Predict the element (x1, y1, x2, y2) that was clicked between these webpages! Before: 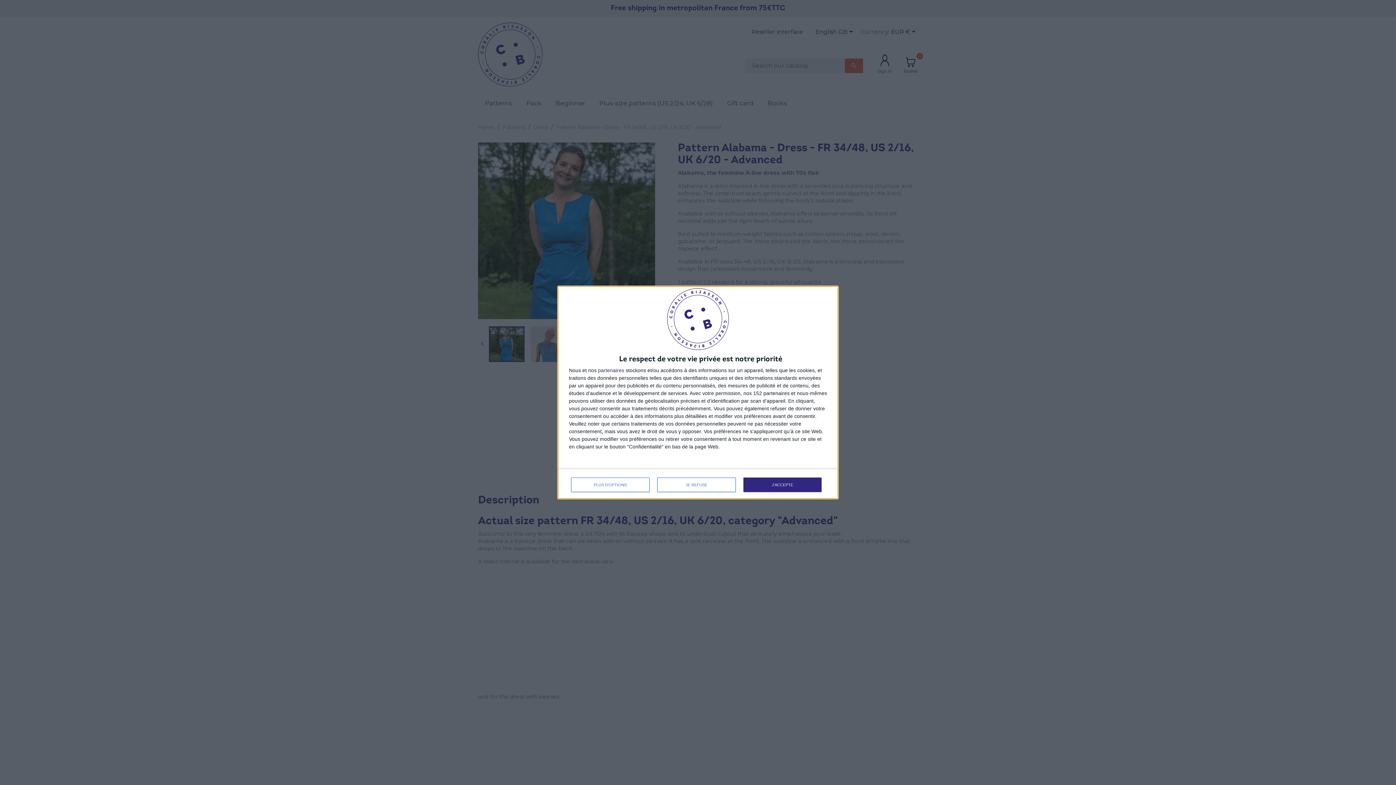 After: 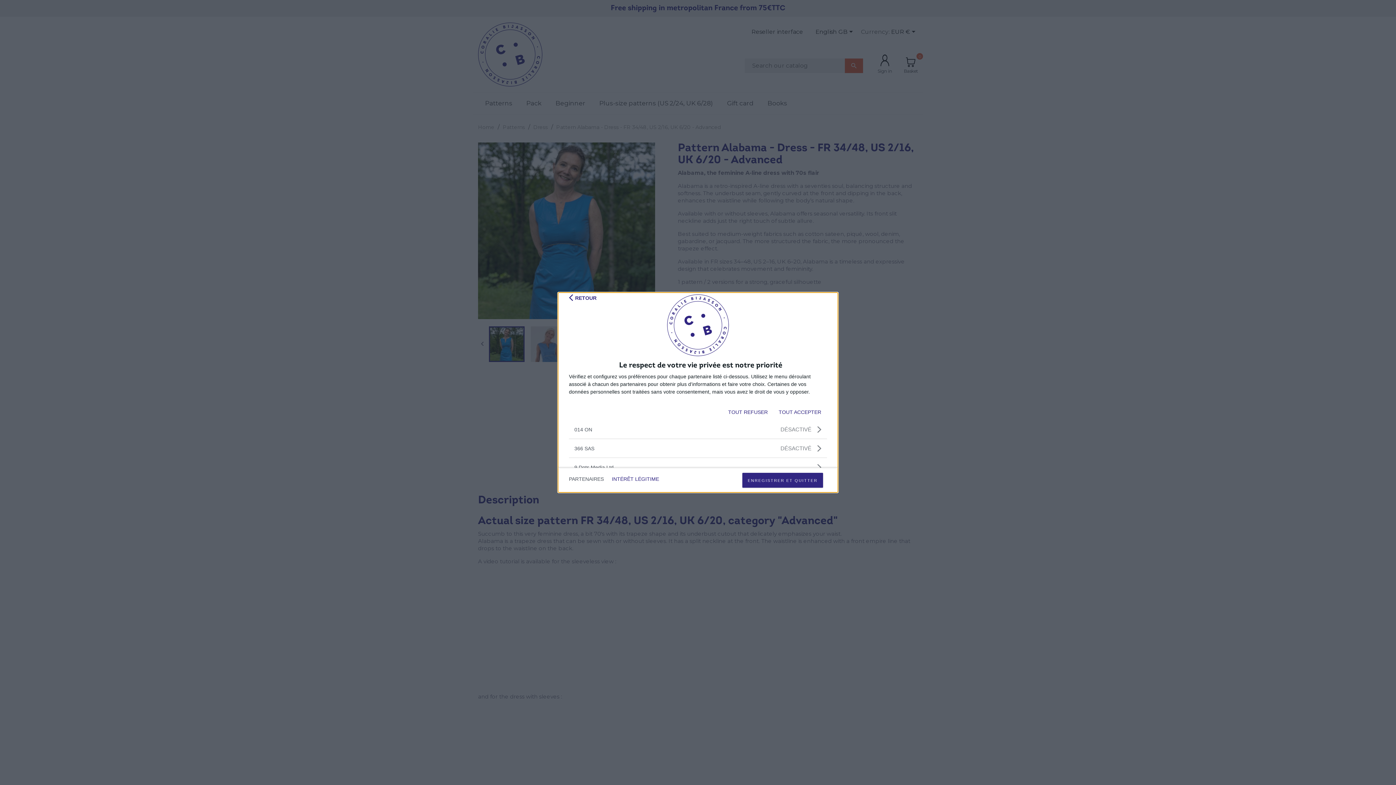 Action: bbox: (598, 367, 624, 373) label: partenaires